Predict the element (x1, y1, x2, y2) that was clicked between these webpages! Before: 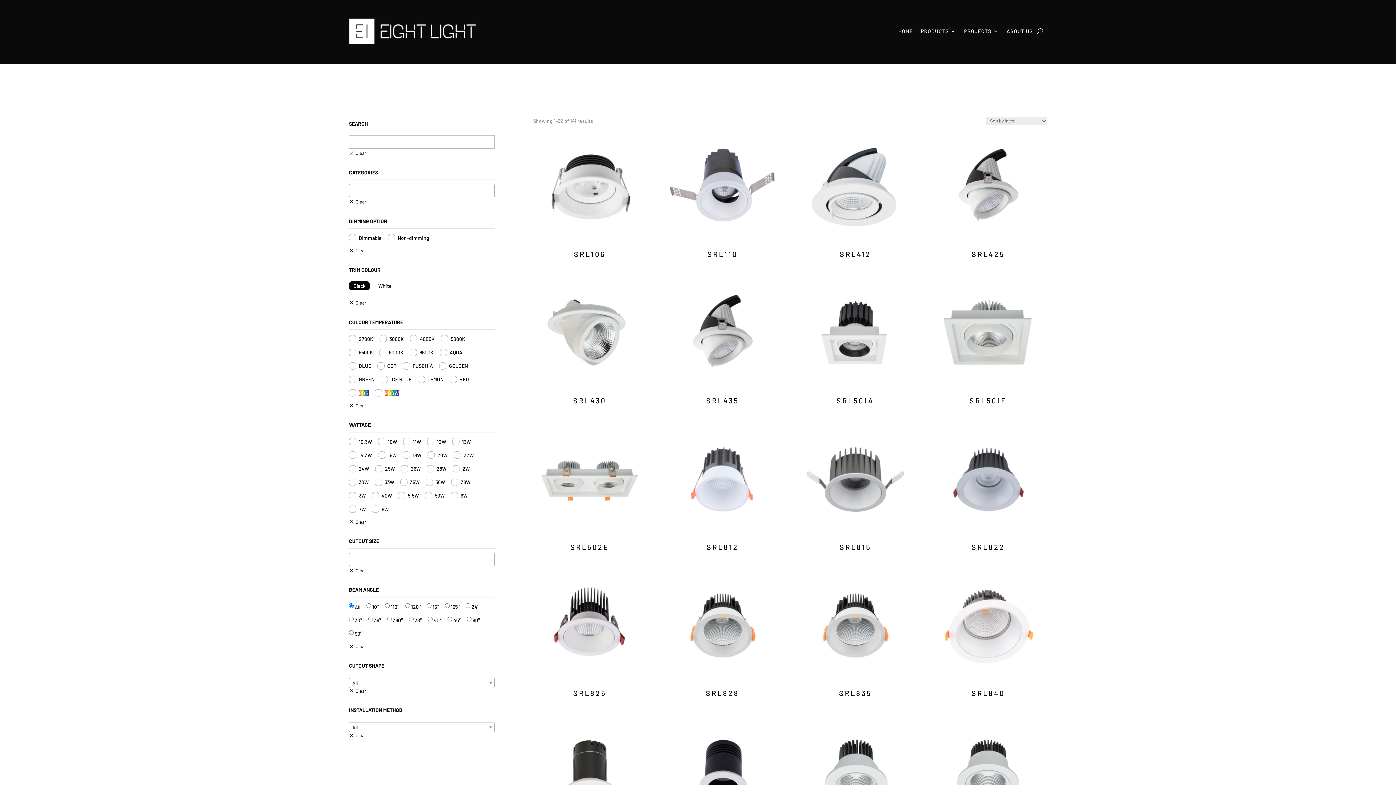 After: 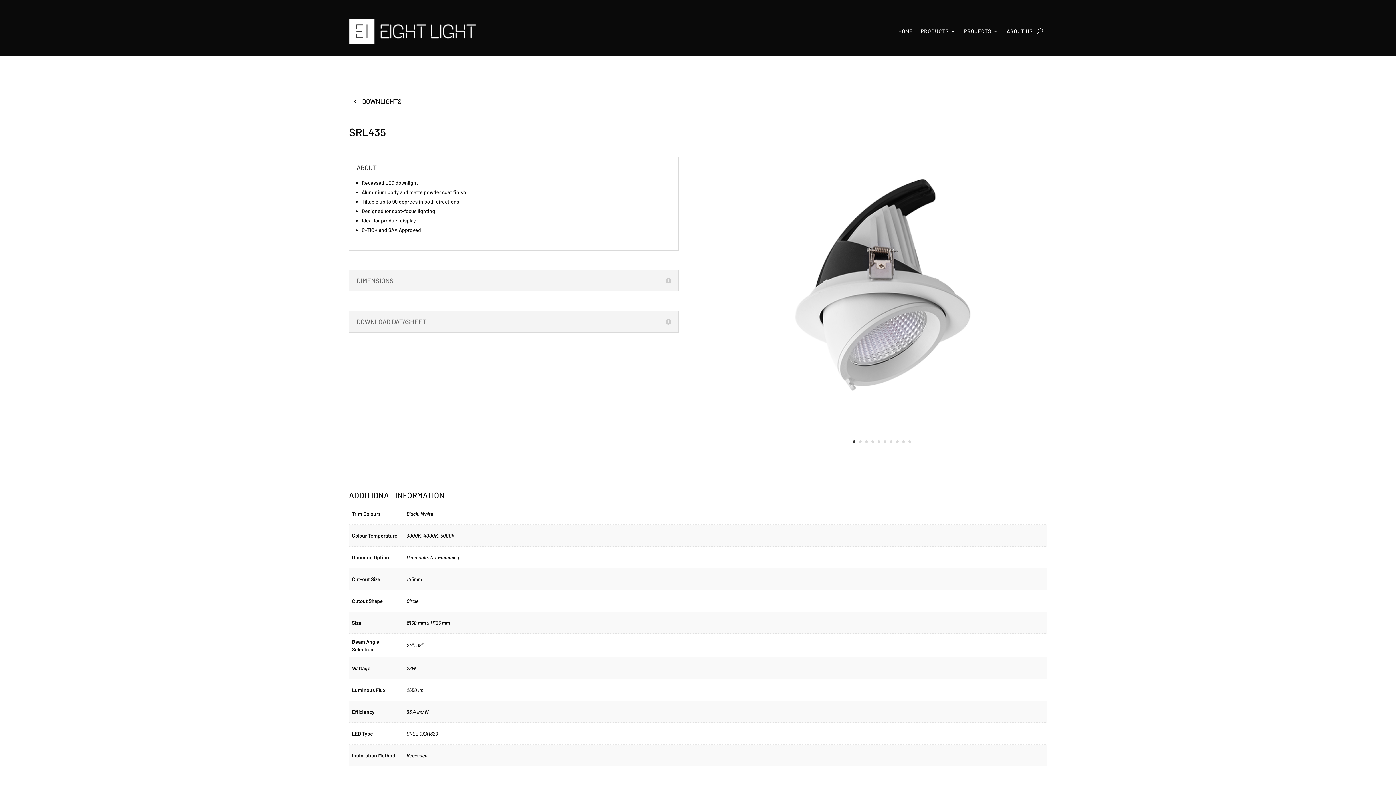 Action: bbox: (666, 276, 779, 408) label: SRL435